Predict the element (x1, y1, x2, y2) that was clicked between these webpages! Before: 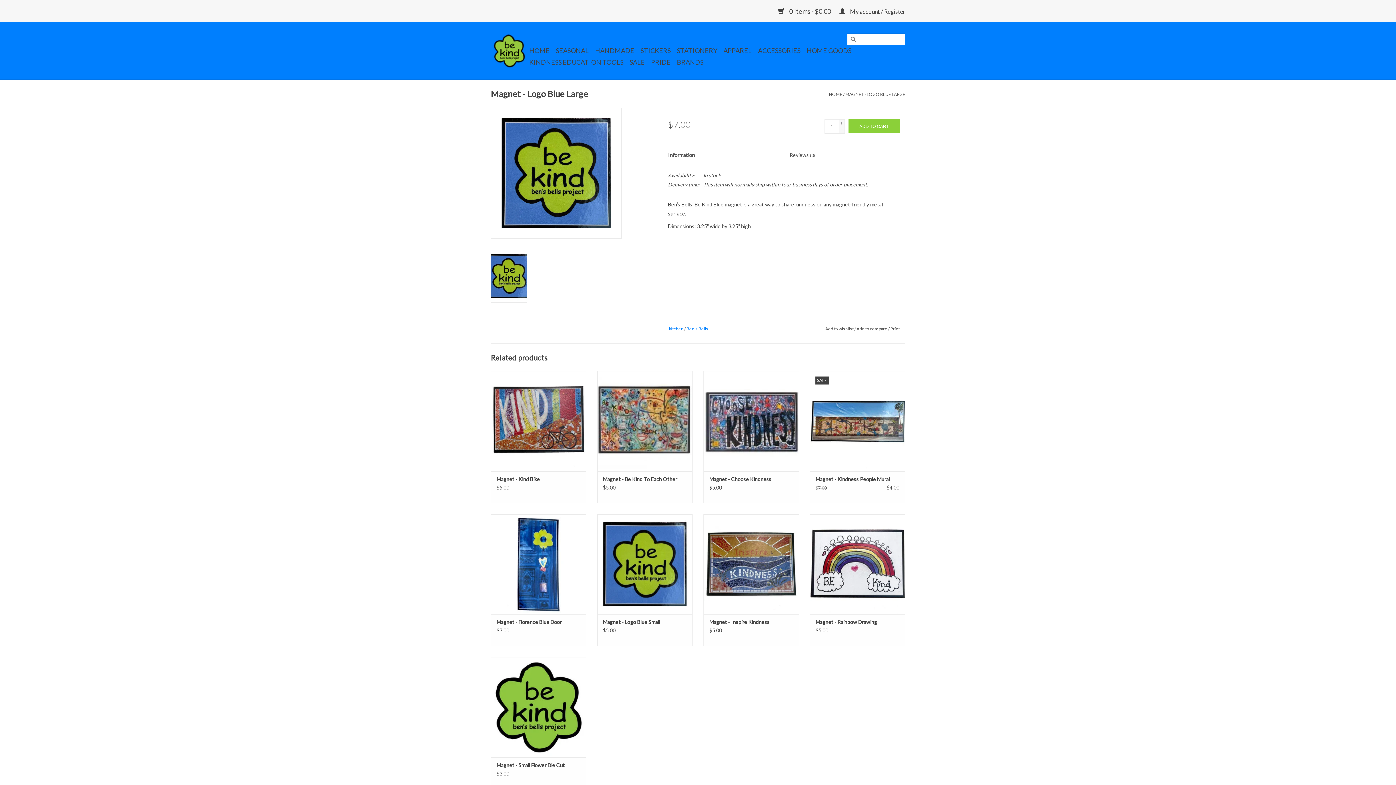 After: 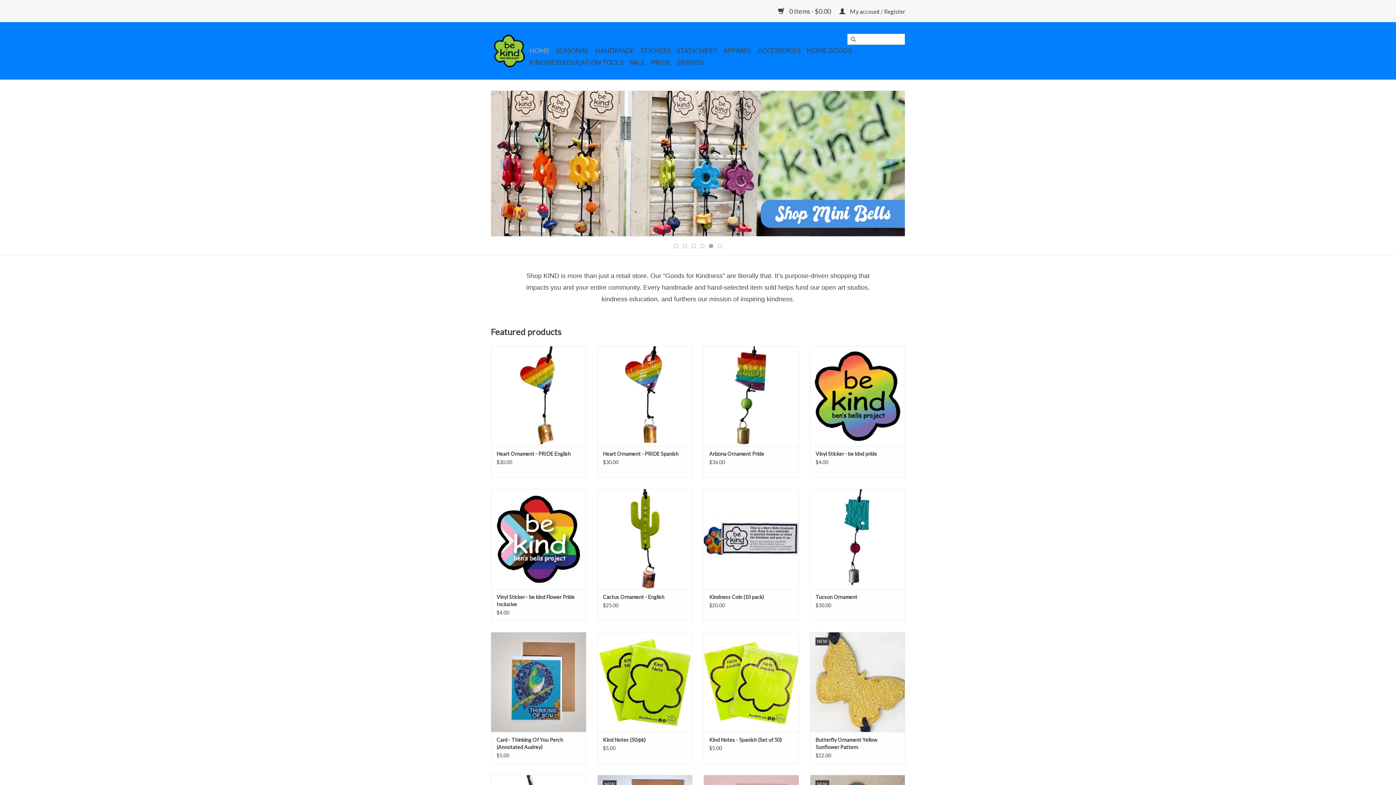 Action: bbox: (829, 91, 842, 97) label: HOME